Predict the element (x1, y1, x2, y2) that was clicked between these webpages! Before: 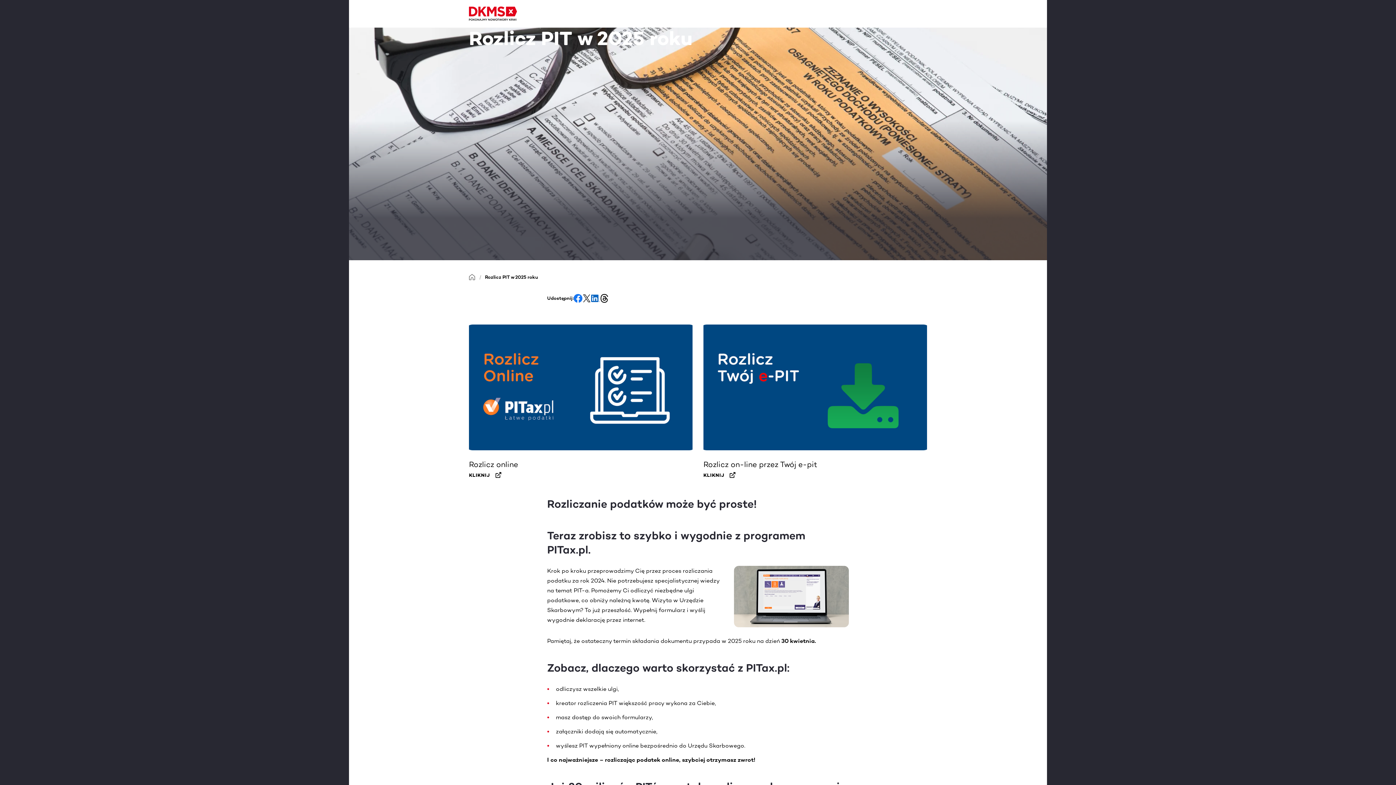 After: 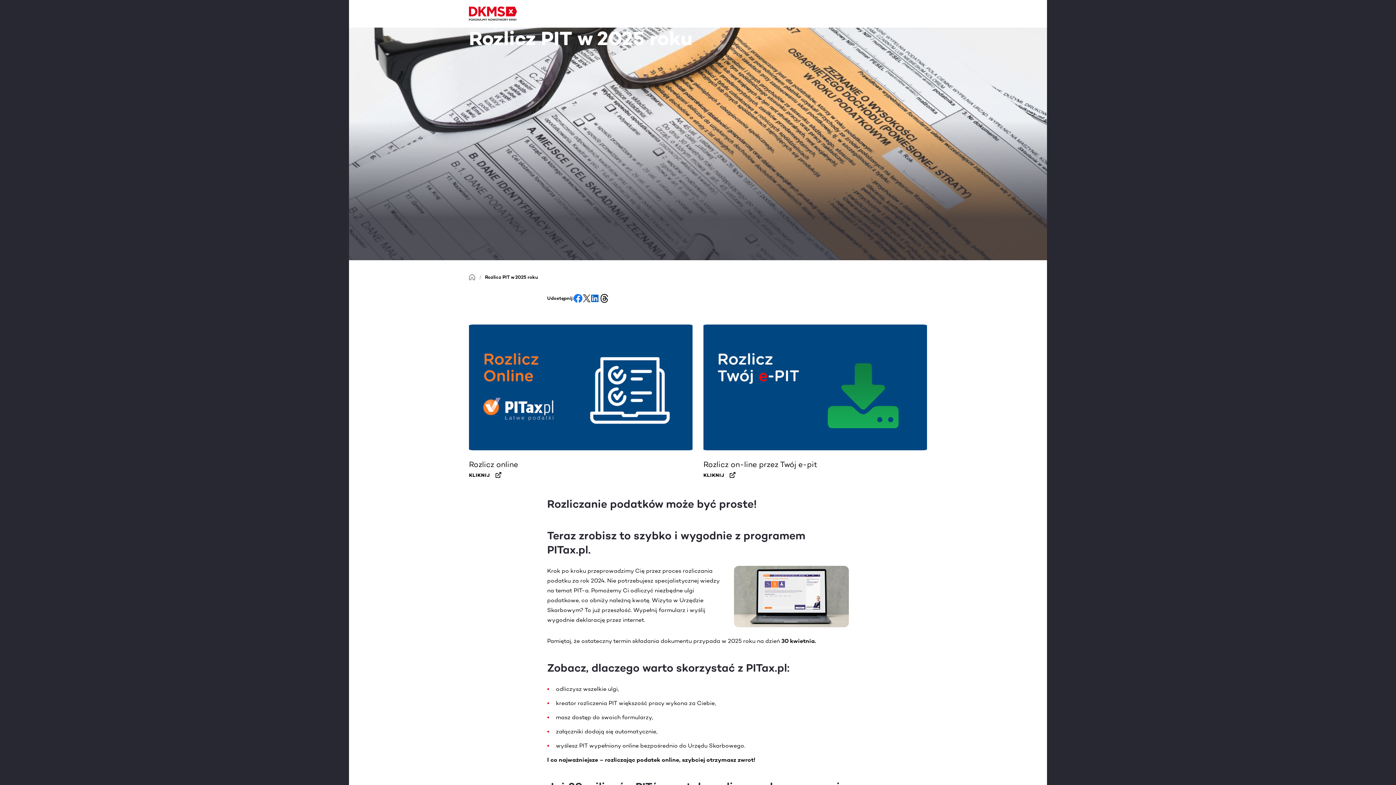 Action: bbox: (600, 294, 608, 302) label: Share on Threads